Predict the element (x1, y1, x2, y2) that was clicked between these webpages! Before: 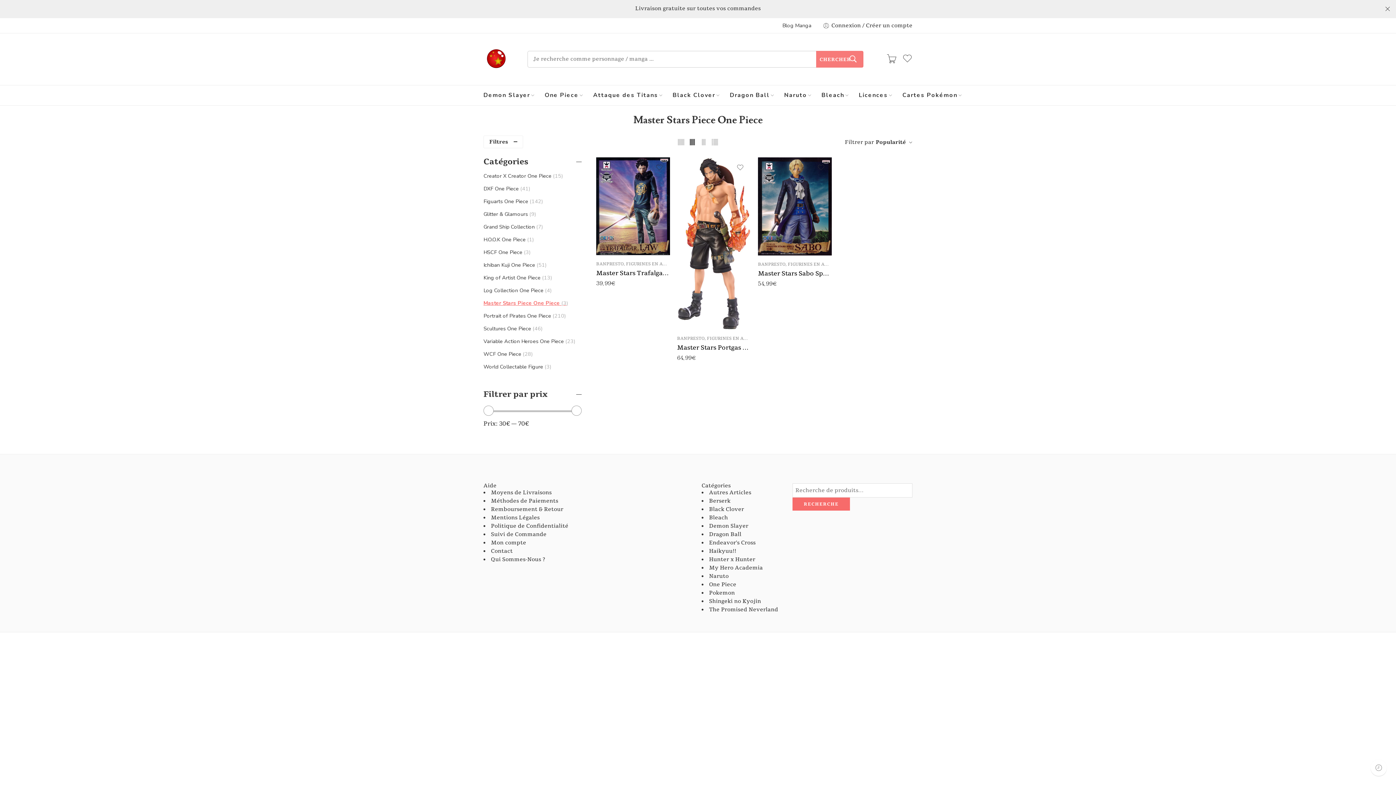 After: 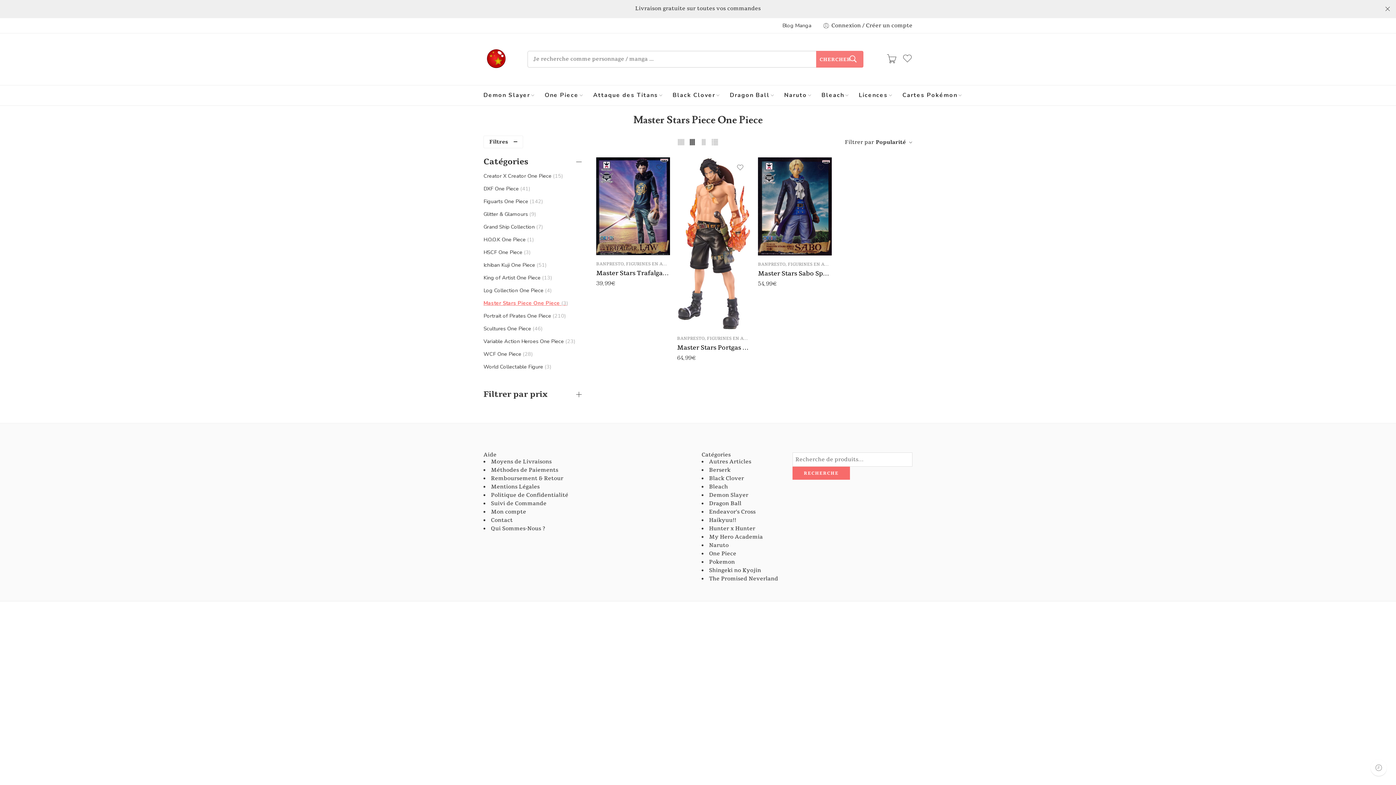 Action: bbox: (483, 390, 581, 399)